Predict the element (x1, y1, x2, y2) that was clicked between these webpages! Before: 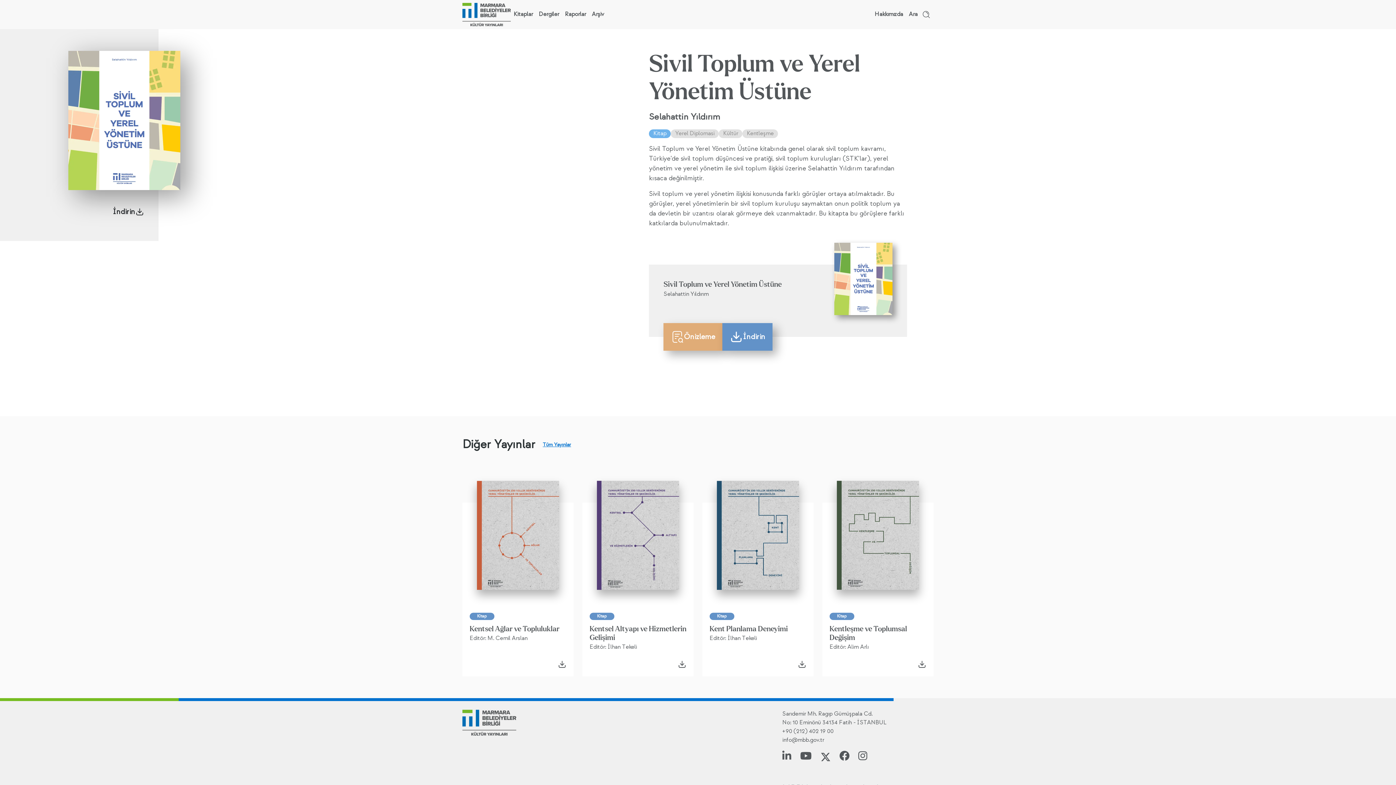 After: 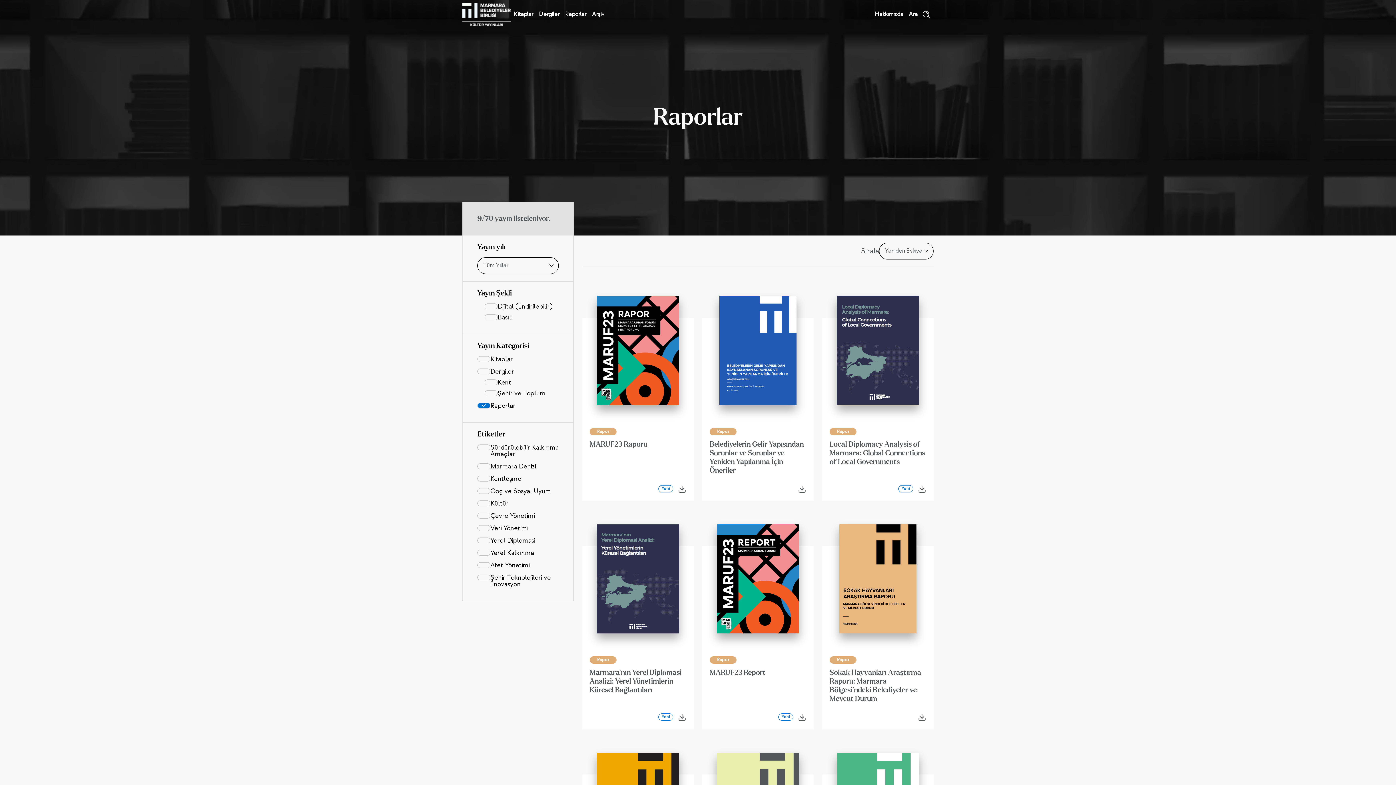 Action: bbox: (562, 3, 589, 25) label: Raporlar